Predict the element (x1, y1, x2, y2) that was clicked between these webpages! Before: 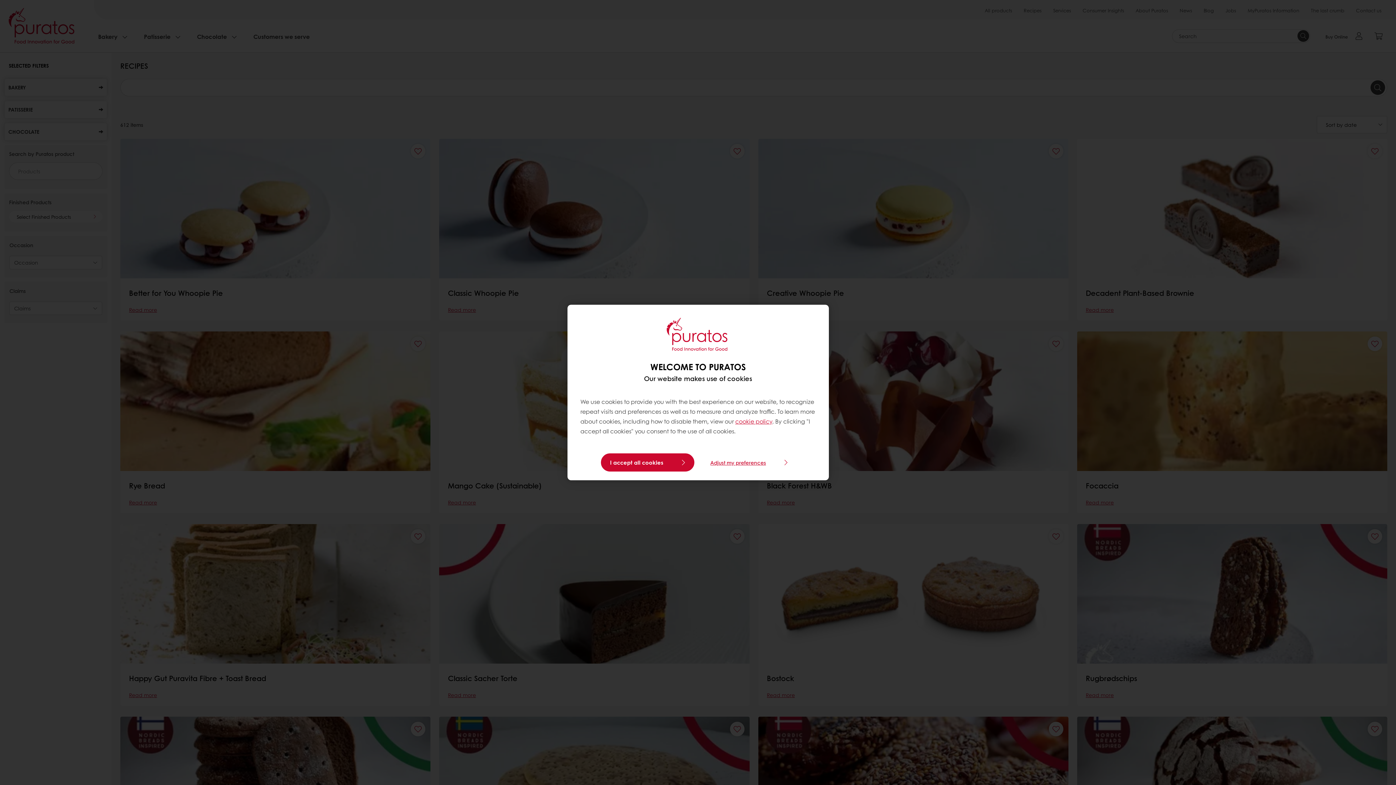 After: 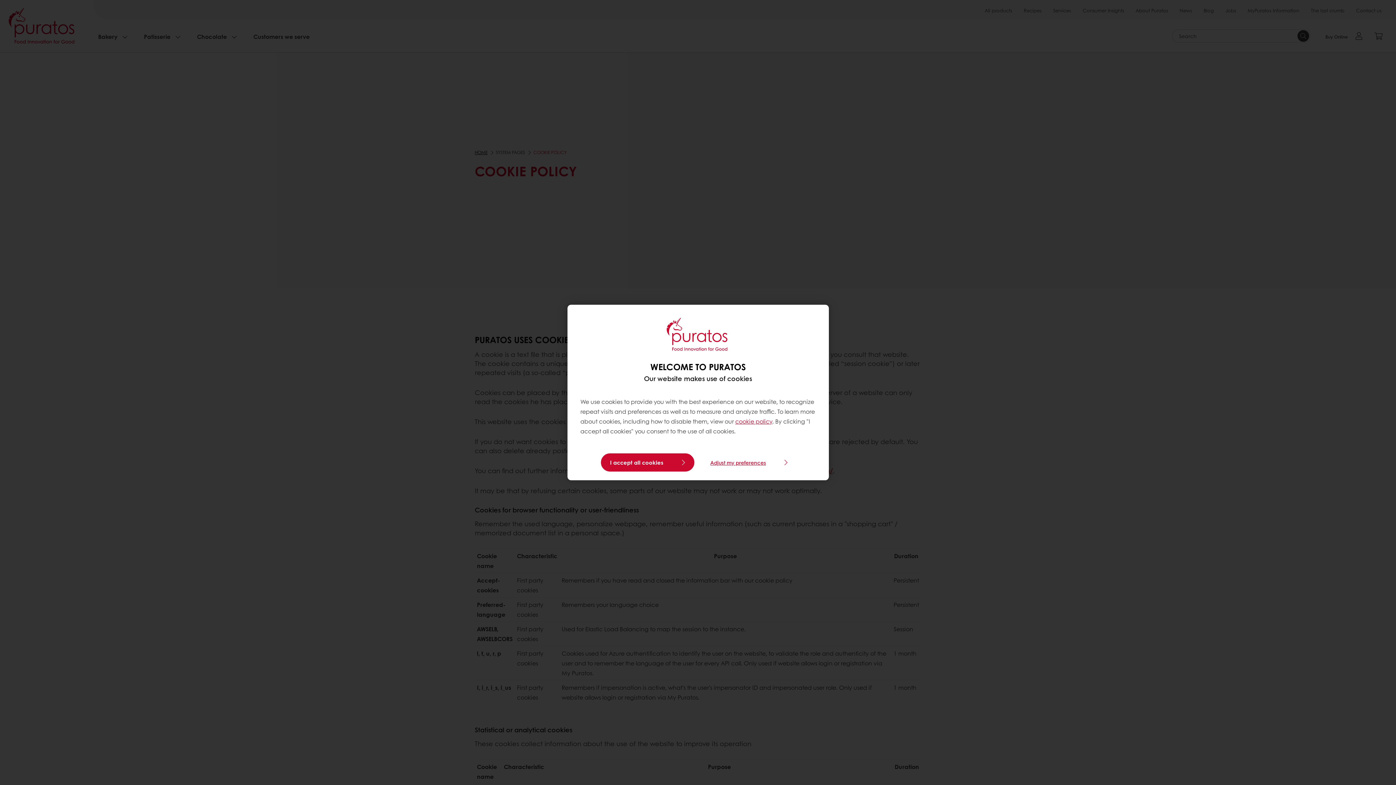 Action: bbox: (735, 417, 772, 425) label: cookie policy